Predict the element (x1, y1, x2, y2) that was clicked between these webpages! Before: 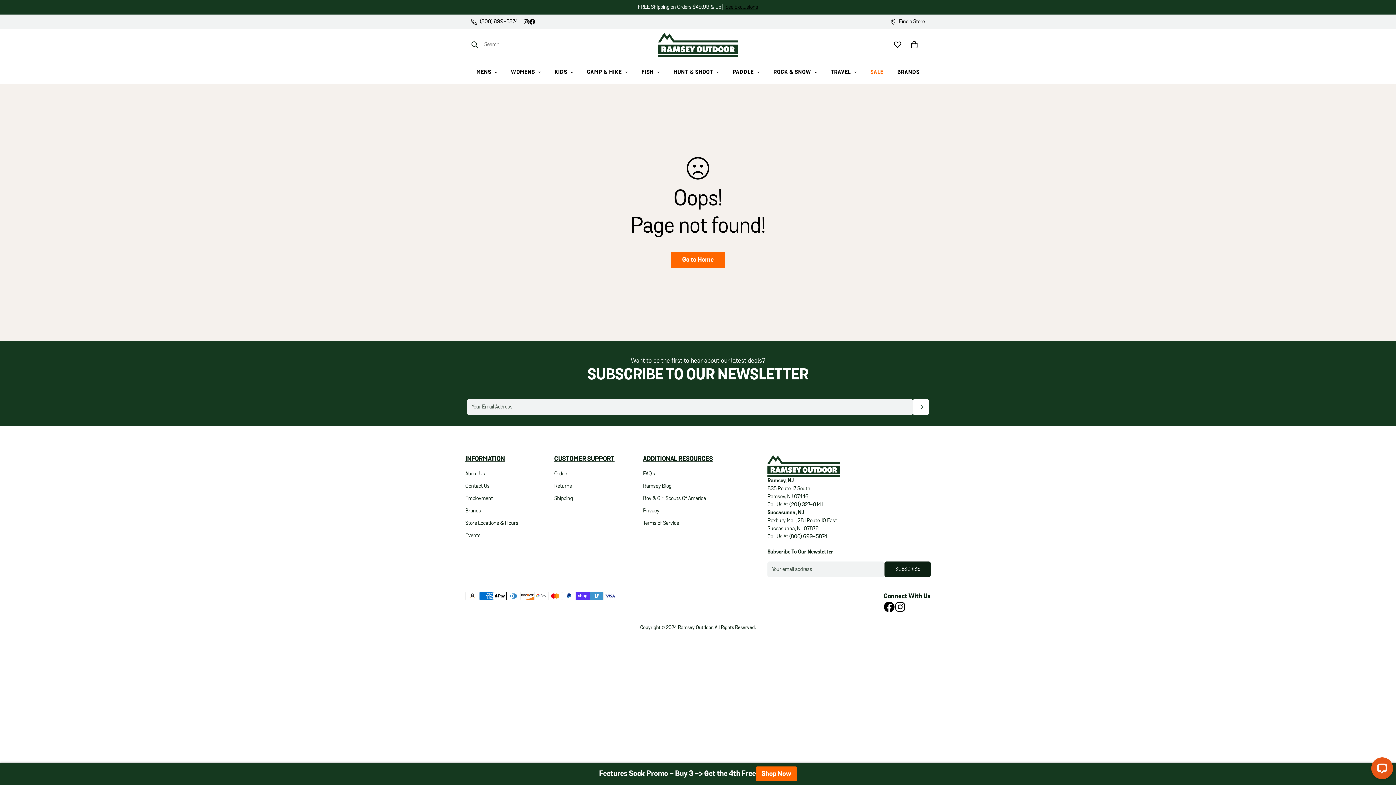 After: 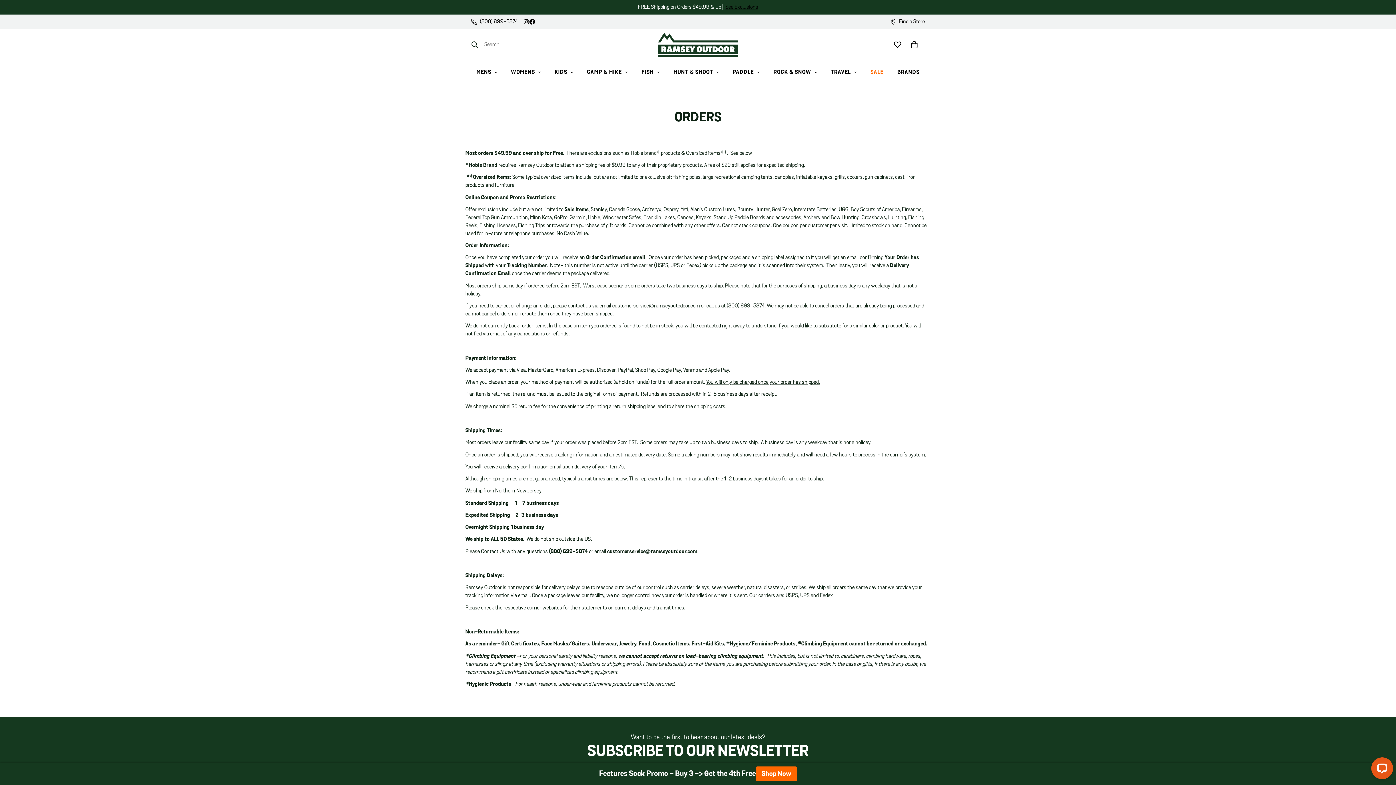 Action: label: Orders bbox: (554, 471, 568, 476)